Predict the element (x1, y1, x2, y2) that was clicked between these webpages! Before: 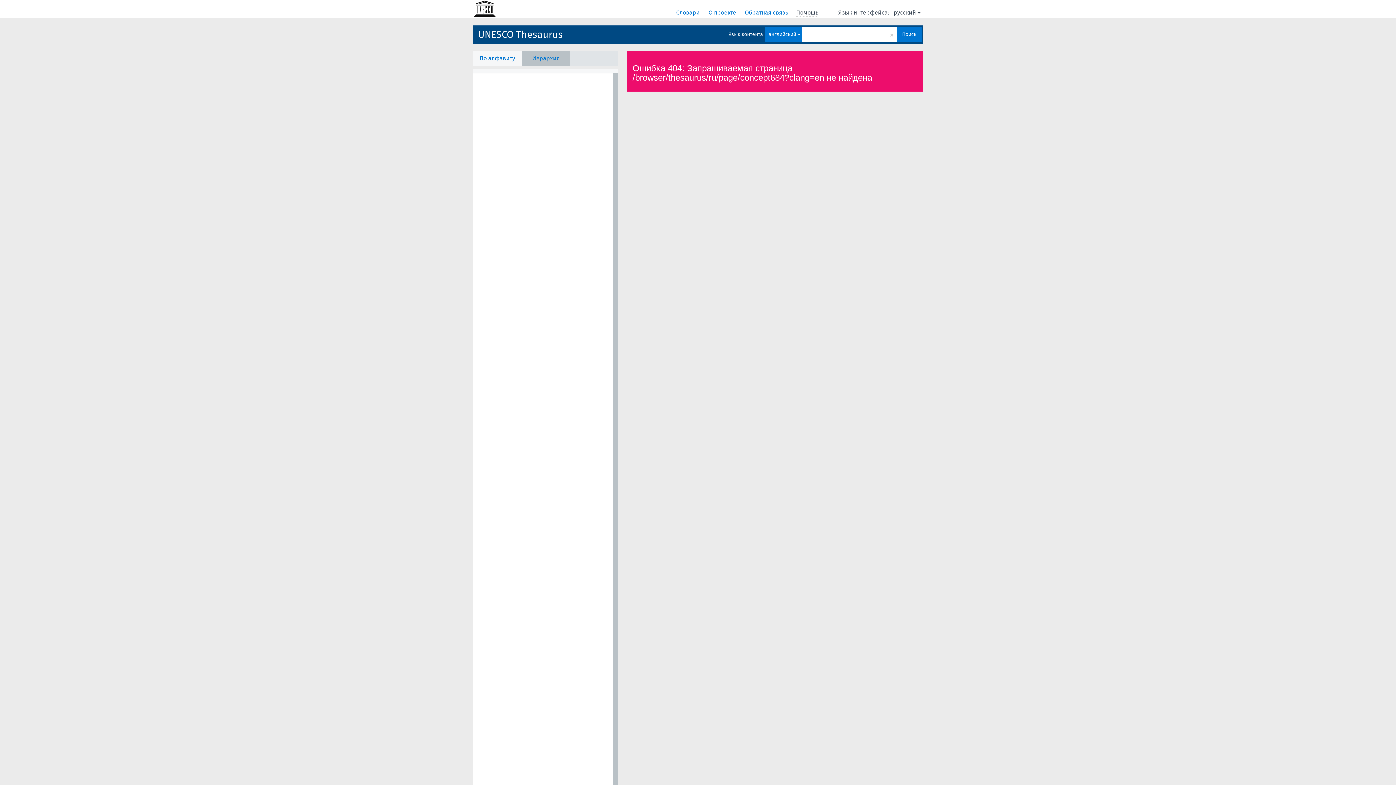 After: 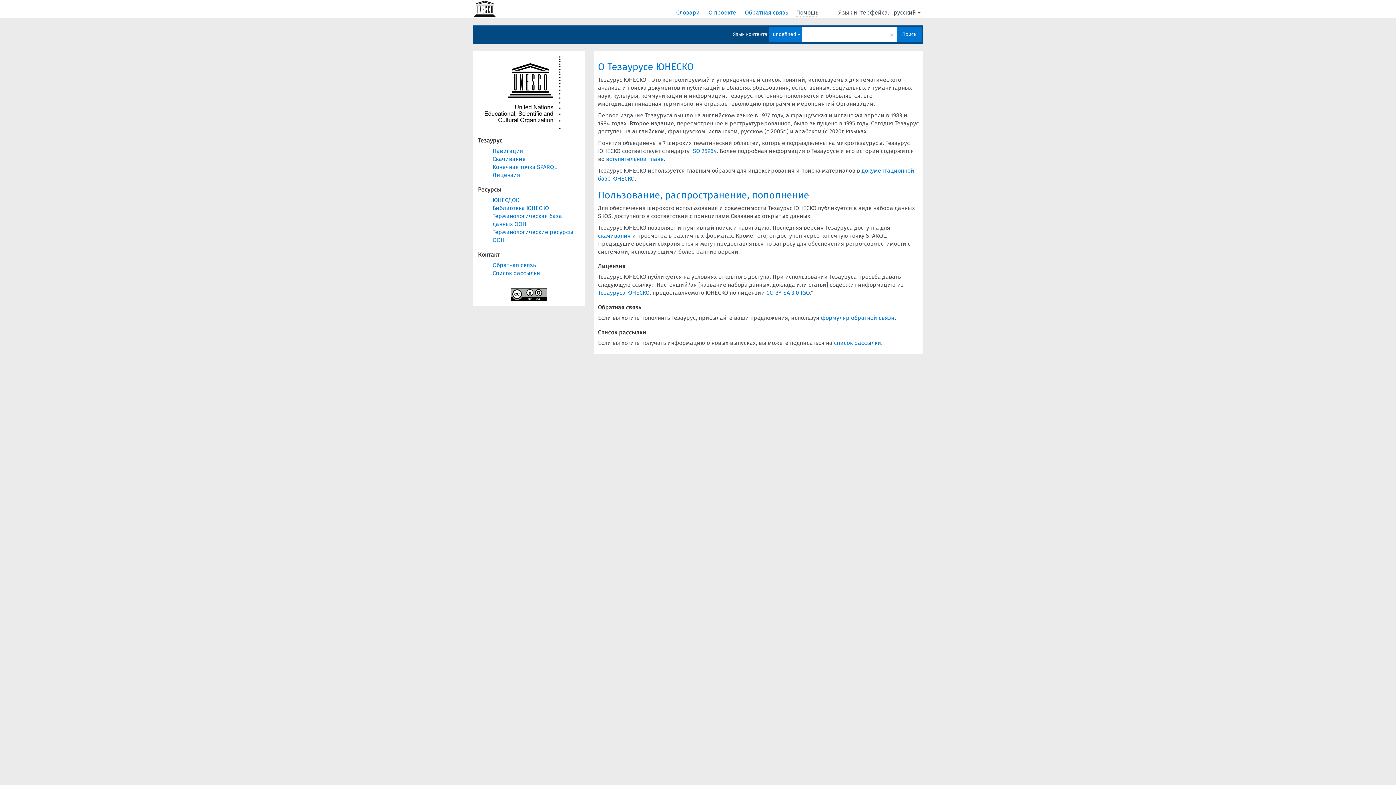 Action: label: О проекте  bbox: (708, 9, 737, 16)